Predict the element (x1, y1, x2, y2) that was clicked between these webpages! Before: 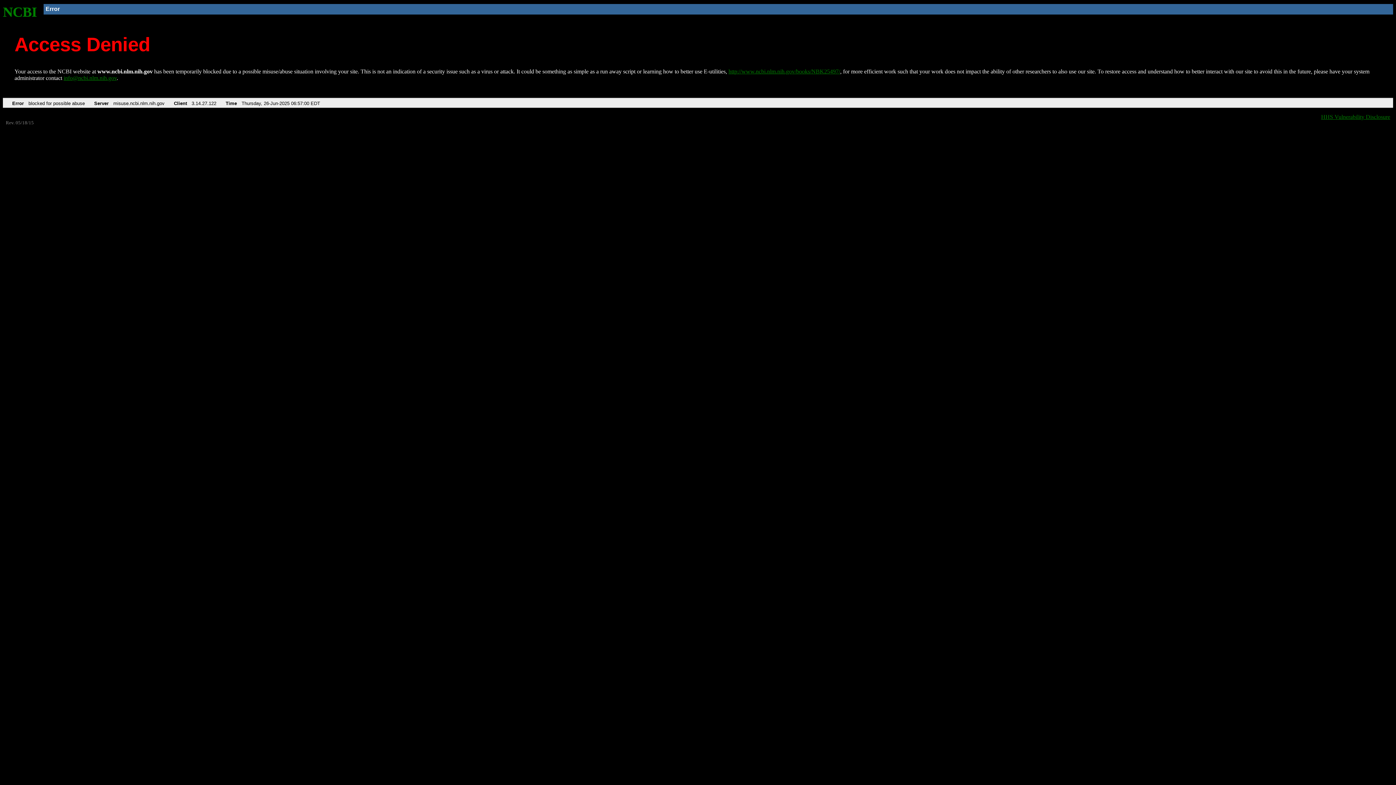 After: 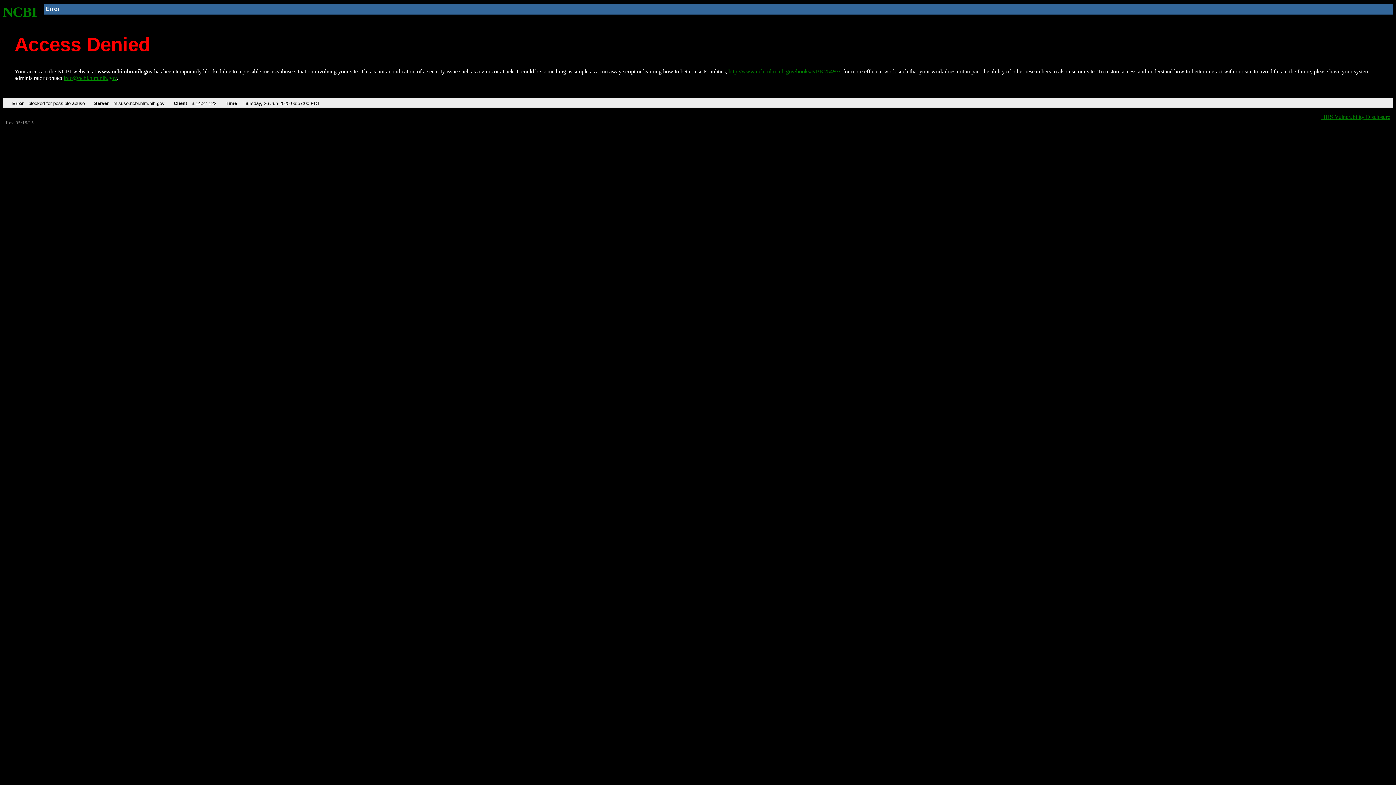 Action: label: info@ncbi.nlm.nih.gov bbox: (63, 75, 116, 81)